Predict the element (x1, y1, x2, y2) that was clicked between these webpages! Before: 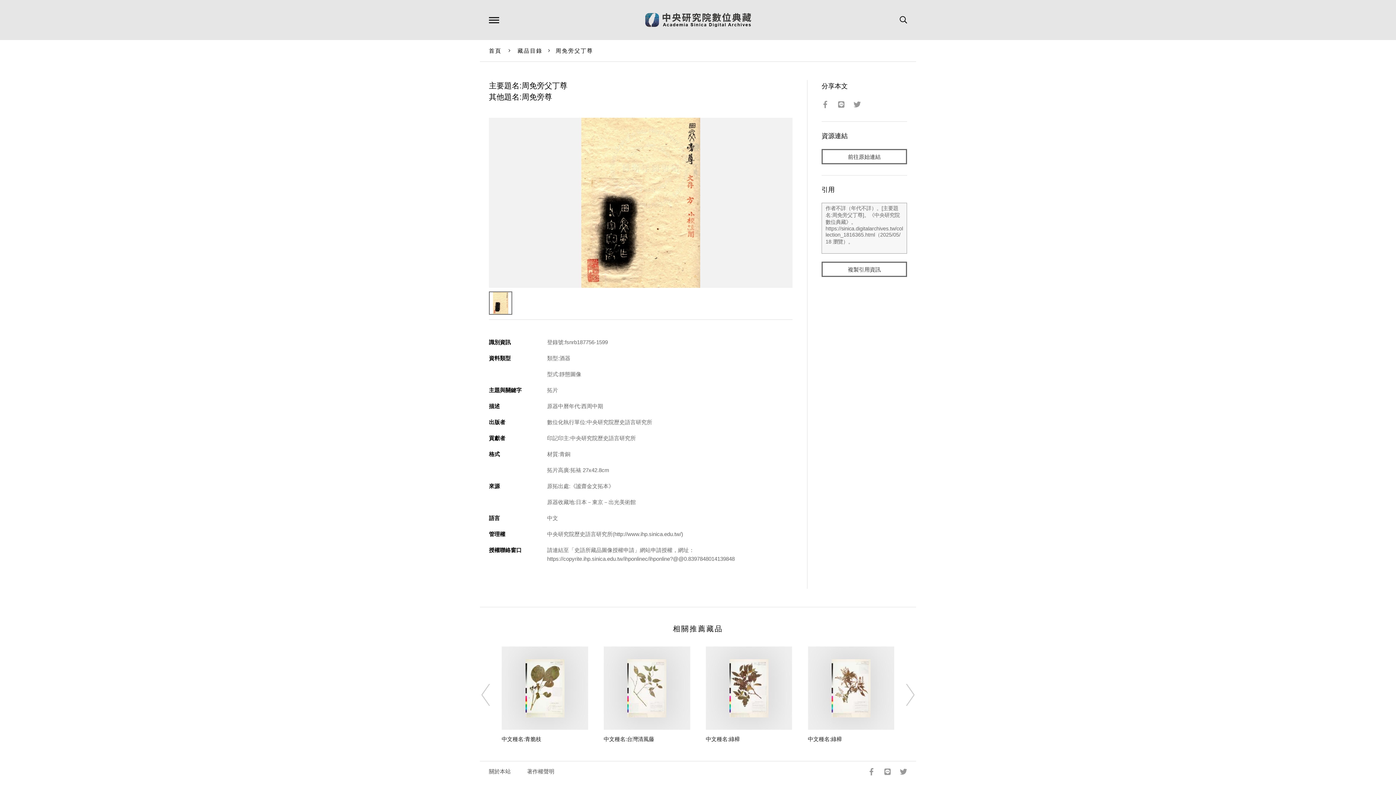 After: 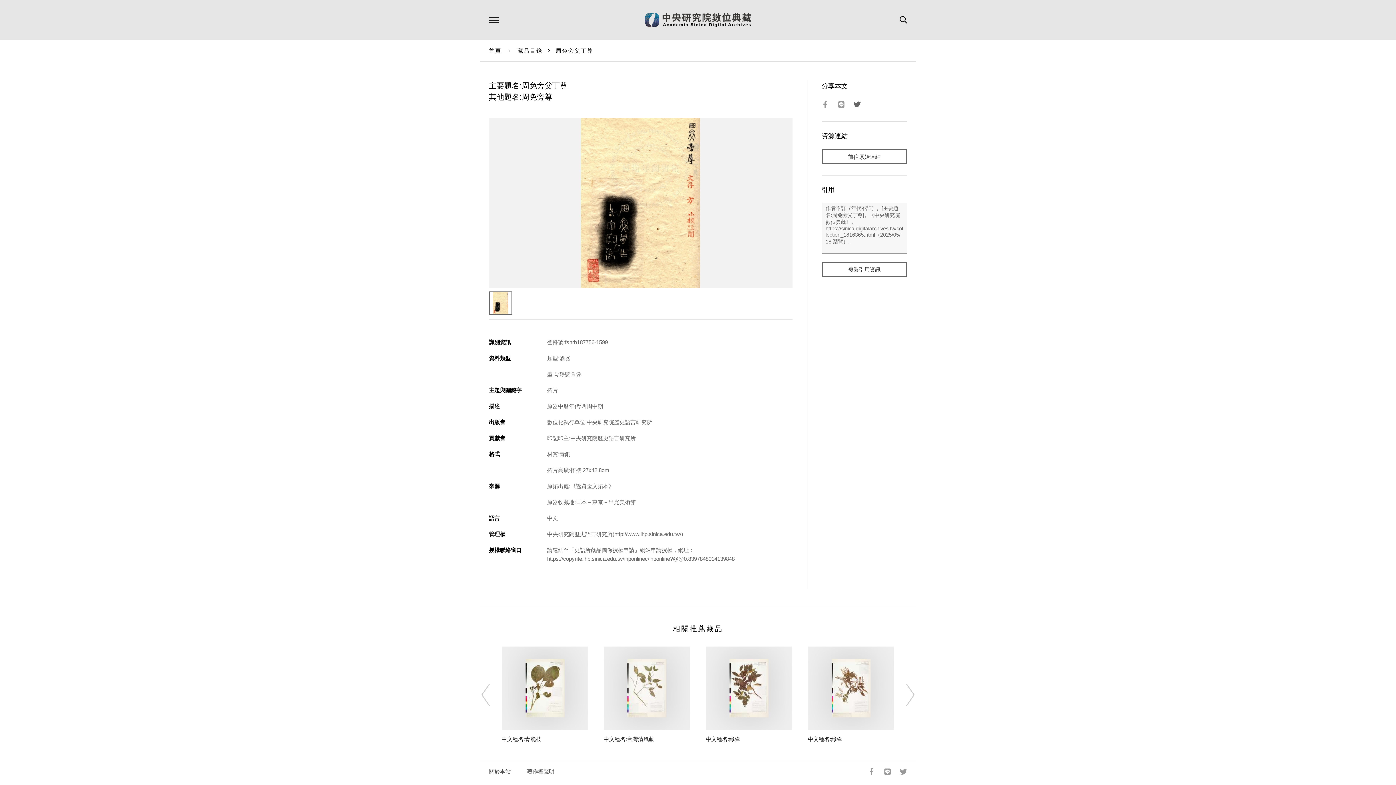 Action: bbox: (853, 100, 866, 107)